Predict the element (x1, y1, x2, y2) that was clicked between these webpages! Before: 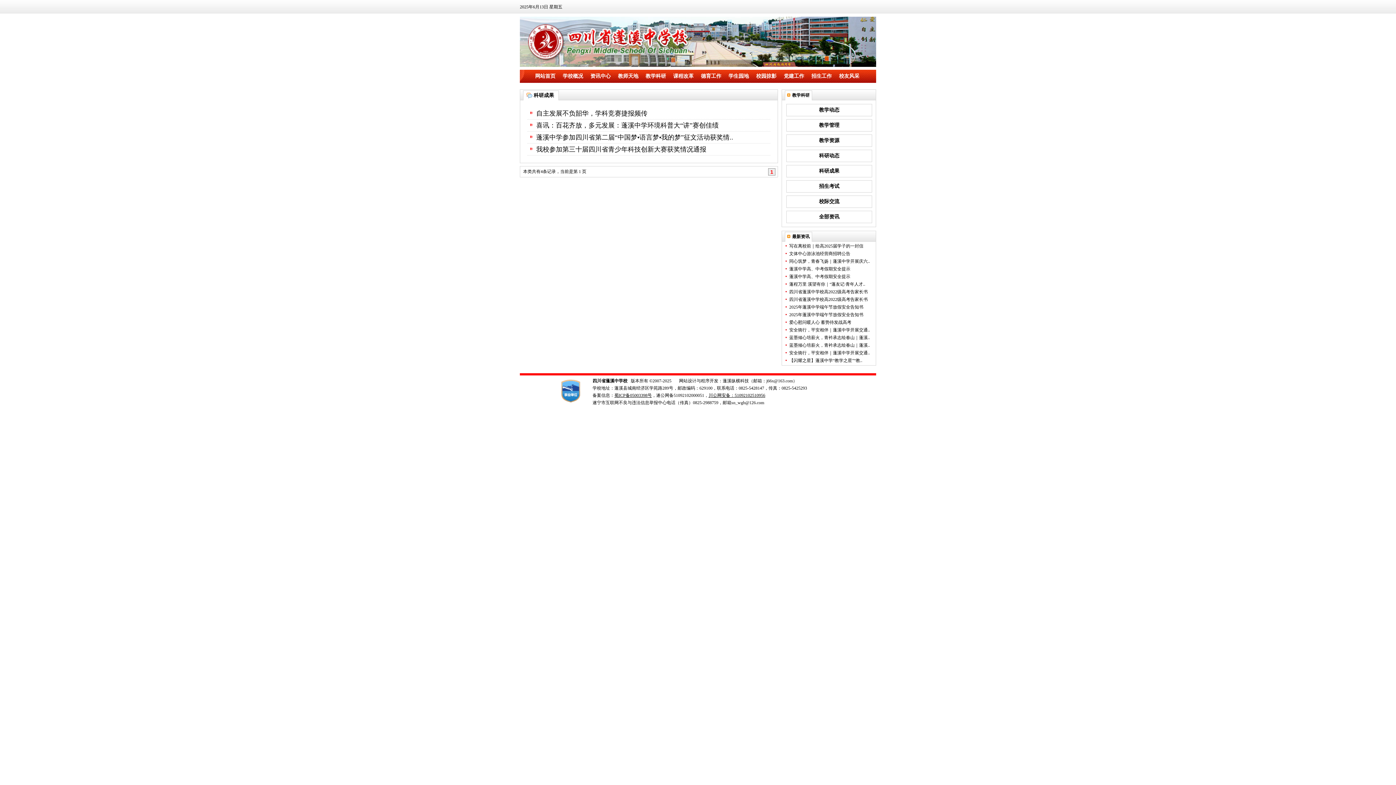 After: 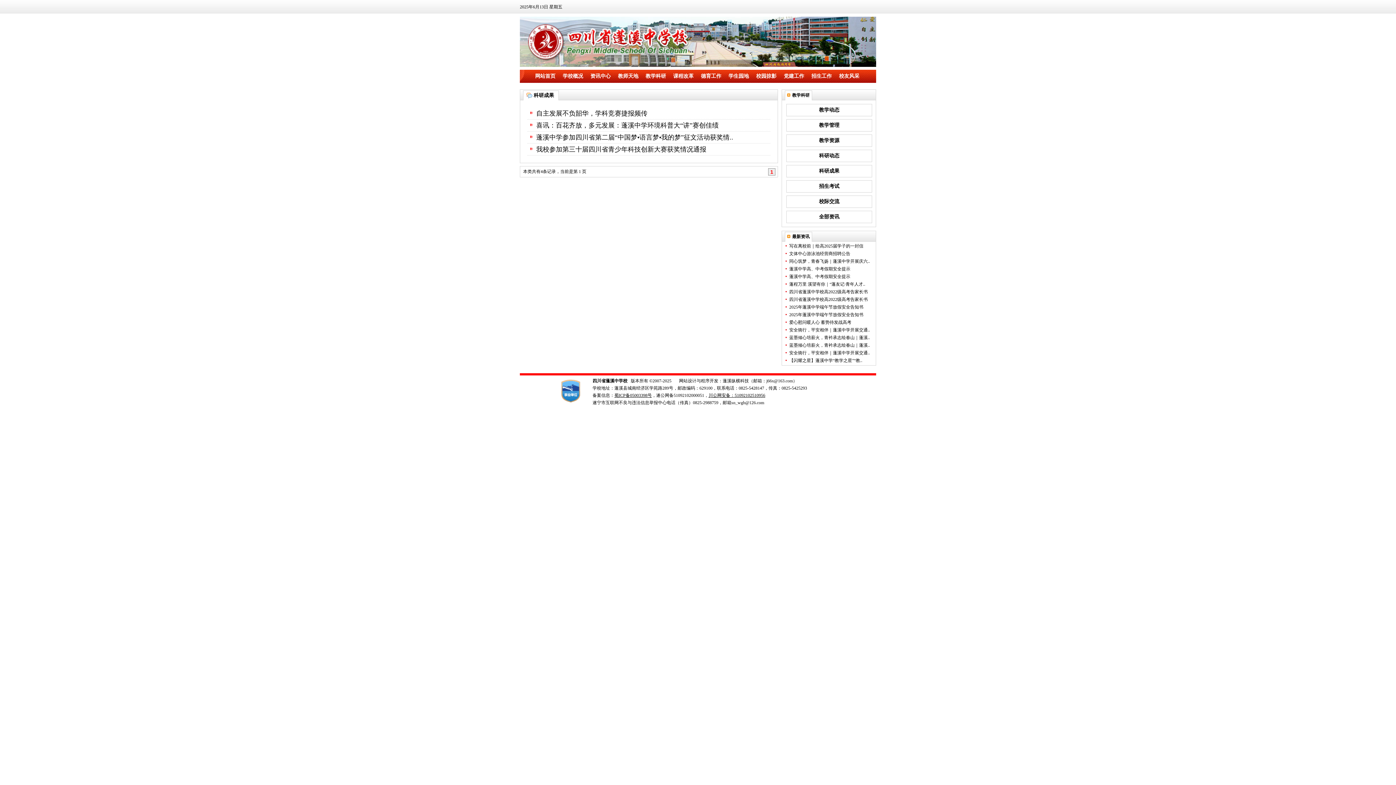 Action: bbox: (556, 401, 585, 406)